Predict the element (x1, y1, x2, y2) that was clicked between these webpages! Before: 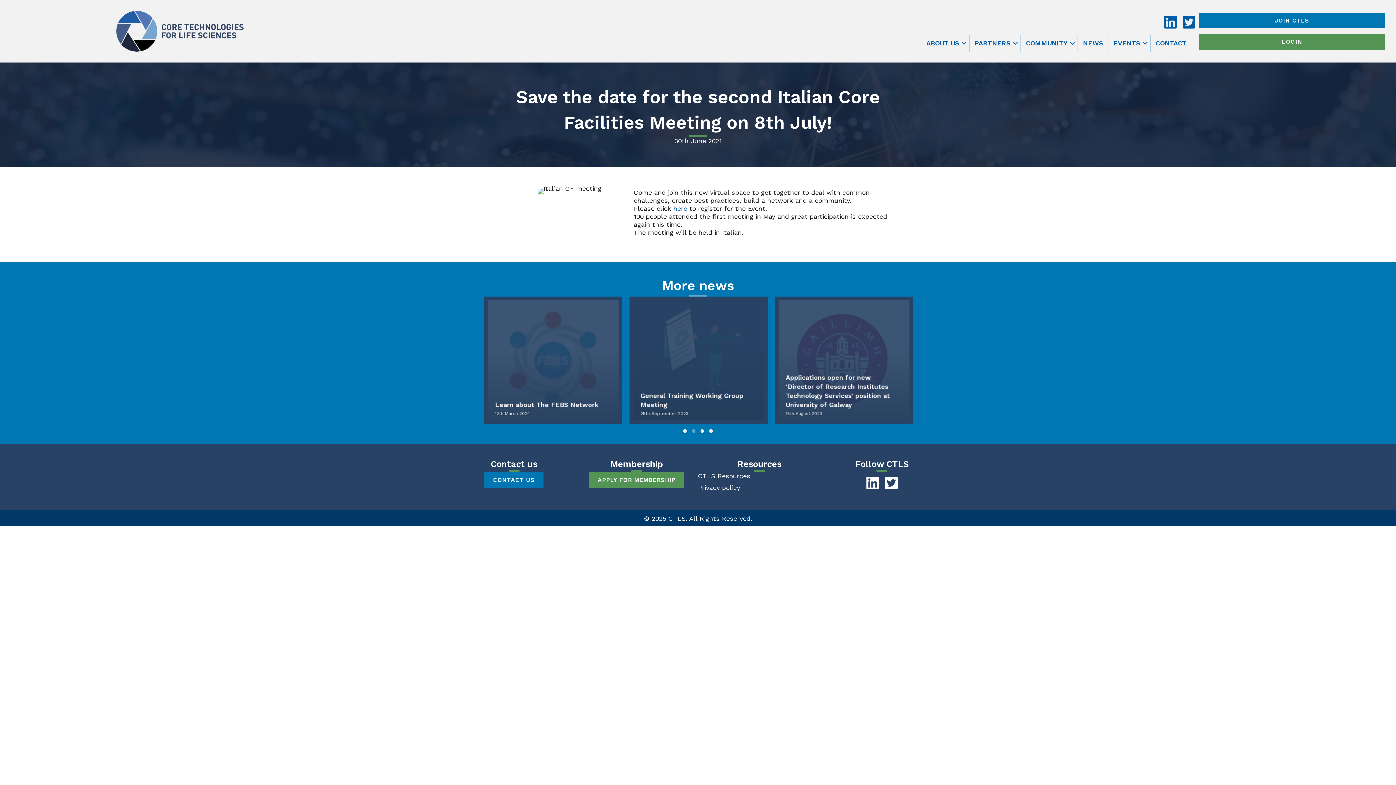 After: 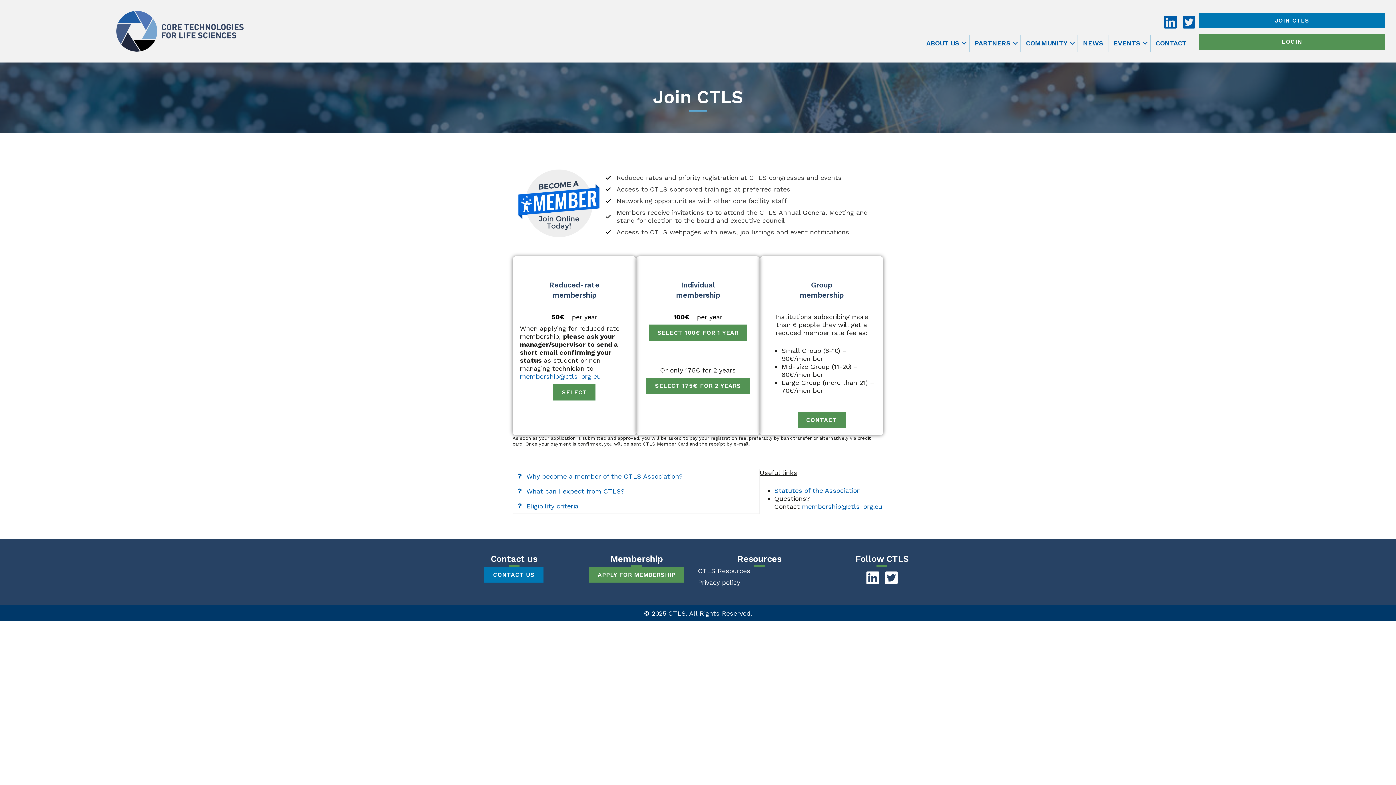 Action: bbox: (589, 472, 684, 488) label: APPLY FOR MEMBERSHIP